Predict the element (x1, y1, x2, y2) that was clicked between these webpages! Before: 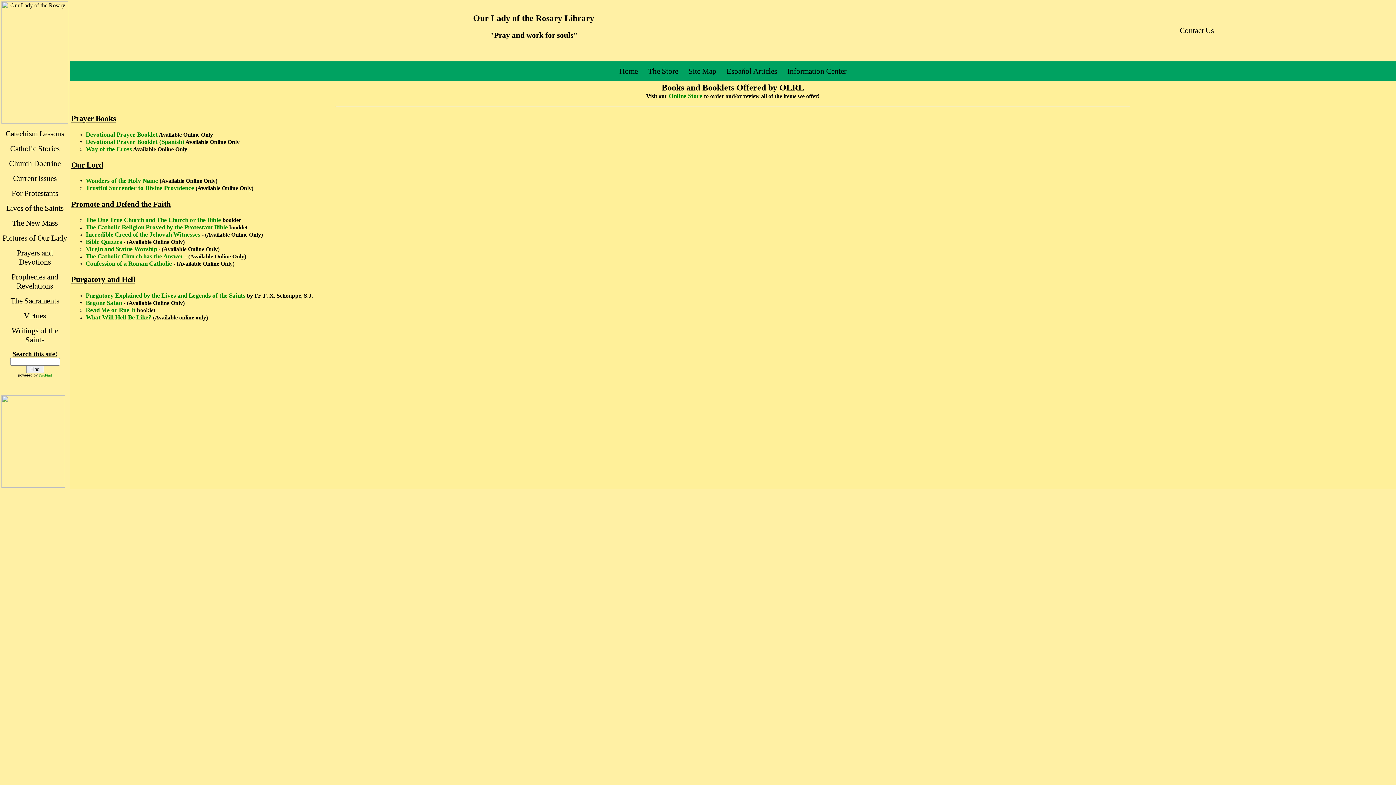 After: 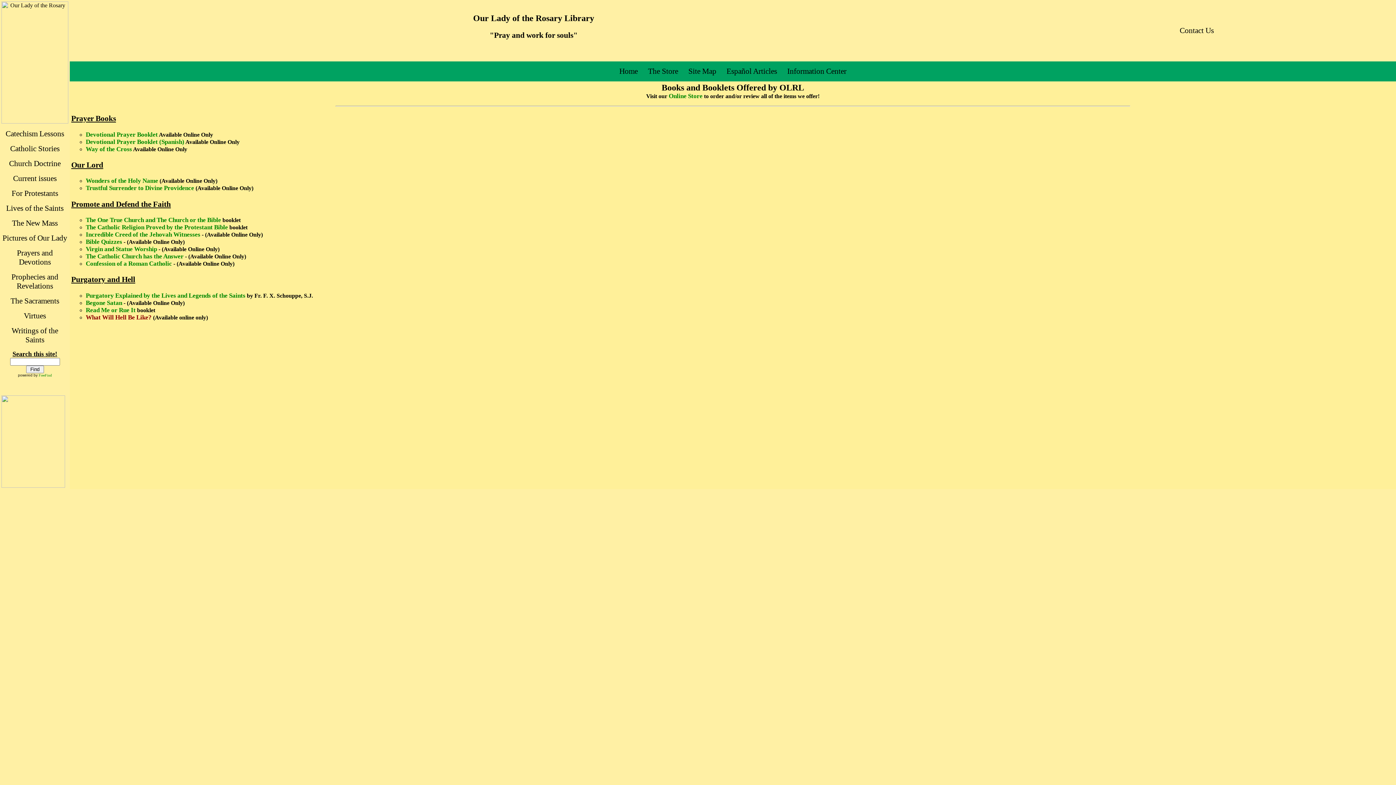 Action: bbox: (85, 314, 151, 320) label: What Will Hell Be Like?